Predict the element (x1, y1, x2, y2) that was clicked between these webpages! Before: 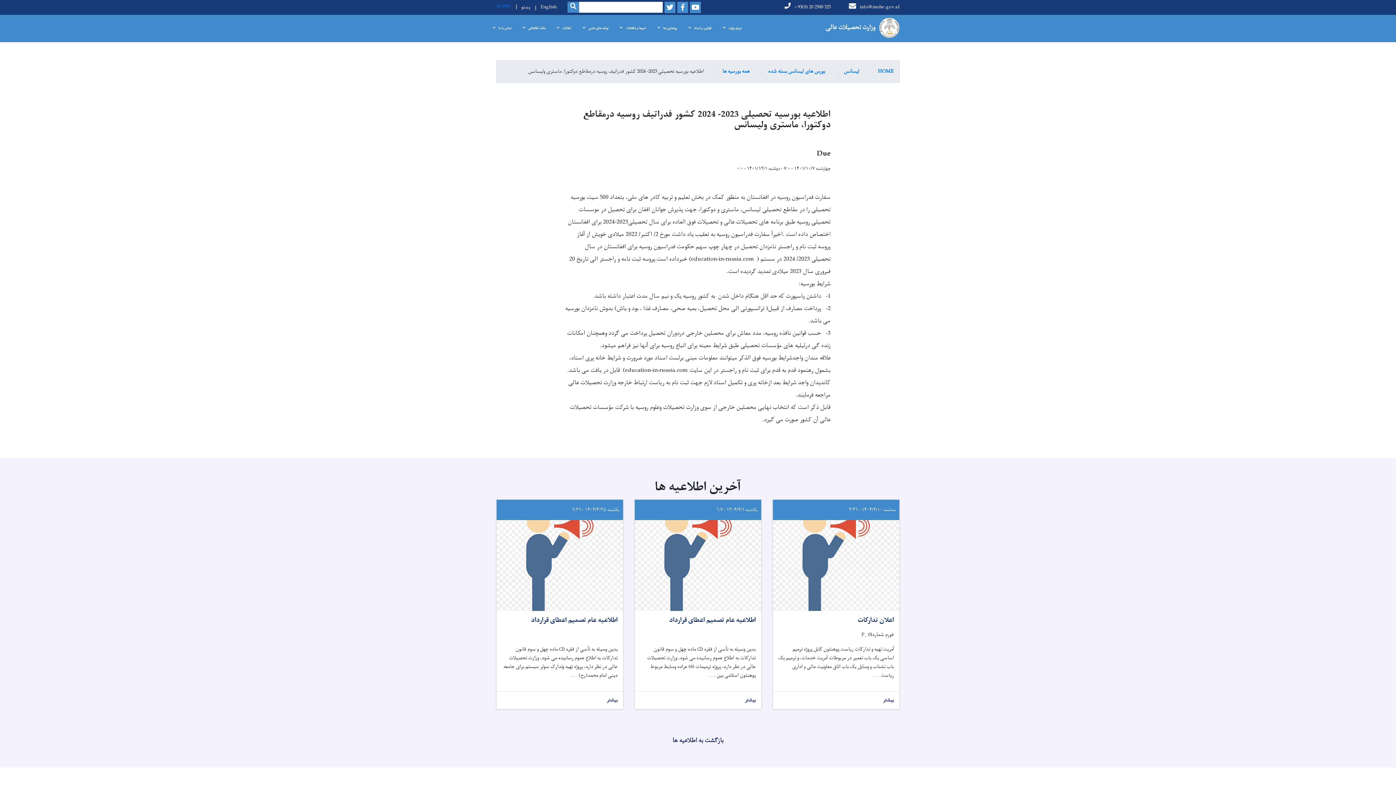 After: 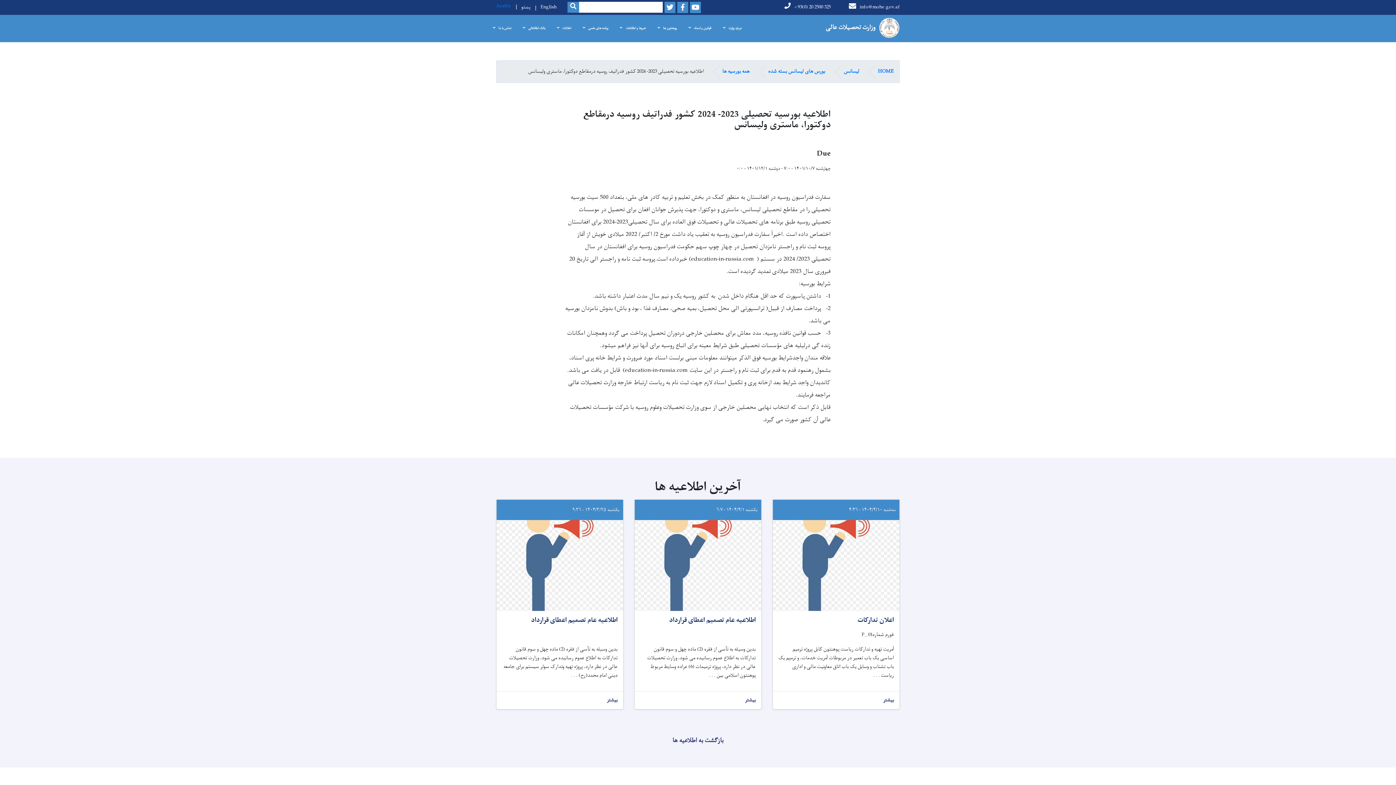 Action: bbox: (849, 1, 900, 12) label: info@mohe.gov.af